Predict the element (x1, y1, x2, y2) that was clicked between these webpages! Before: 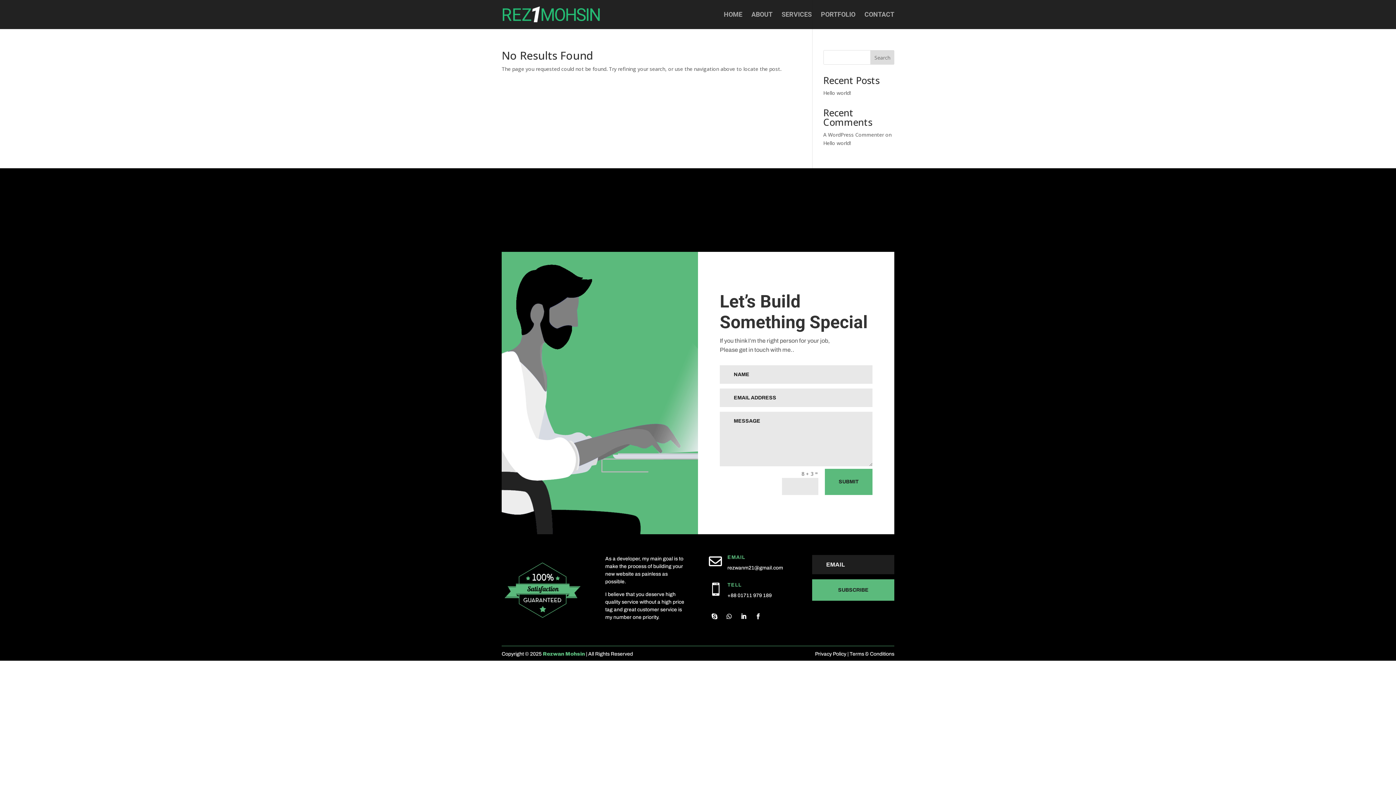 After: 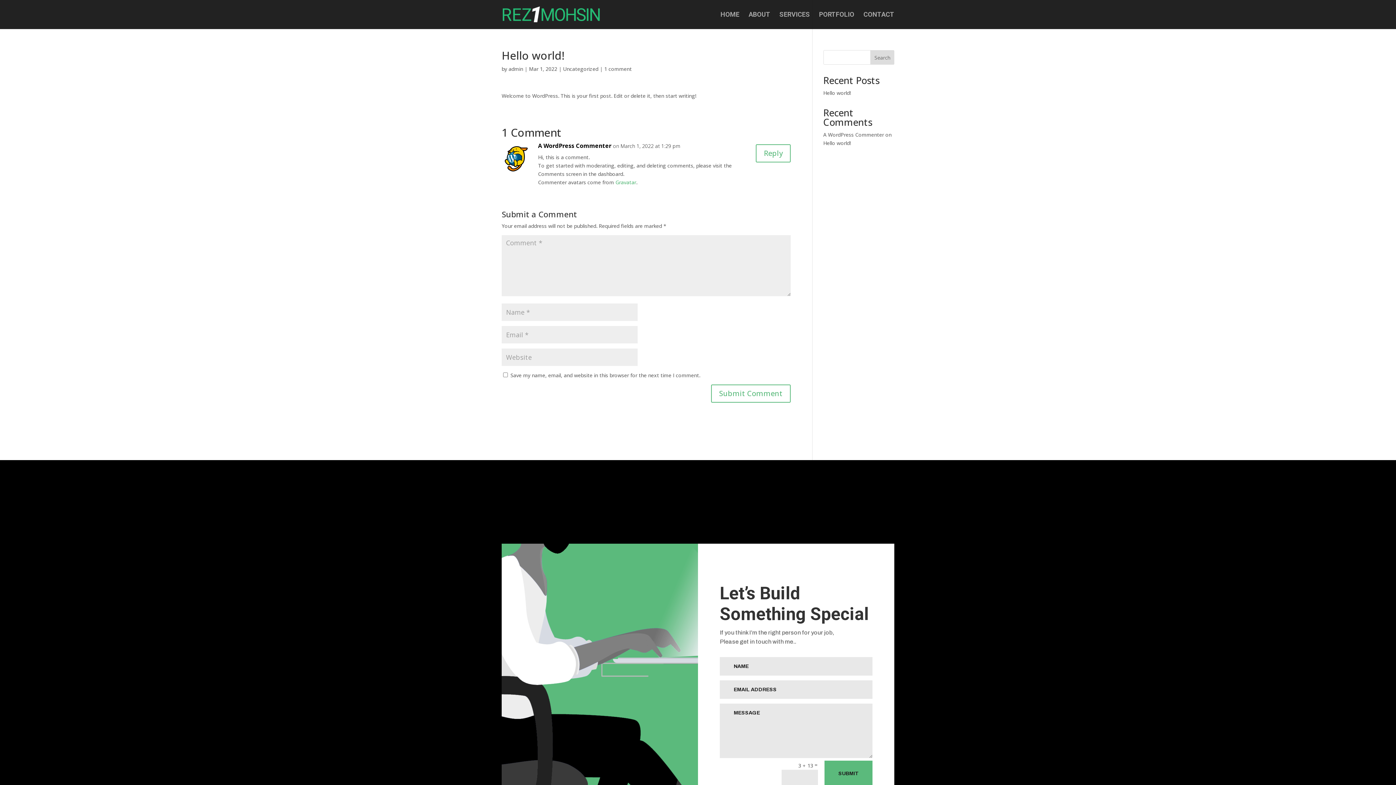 Action: label: Hello world! bbox: (823, 89, 851, 96)